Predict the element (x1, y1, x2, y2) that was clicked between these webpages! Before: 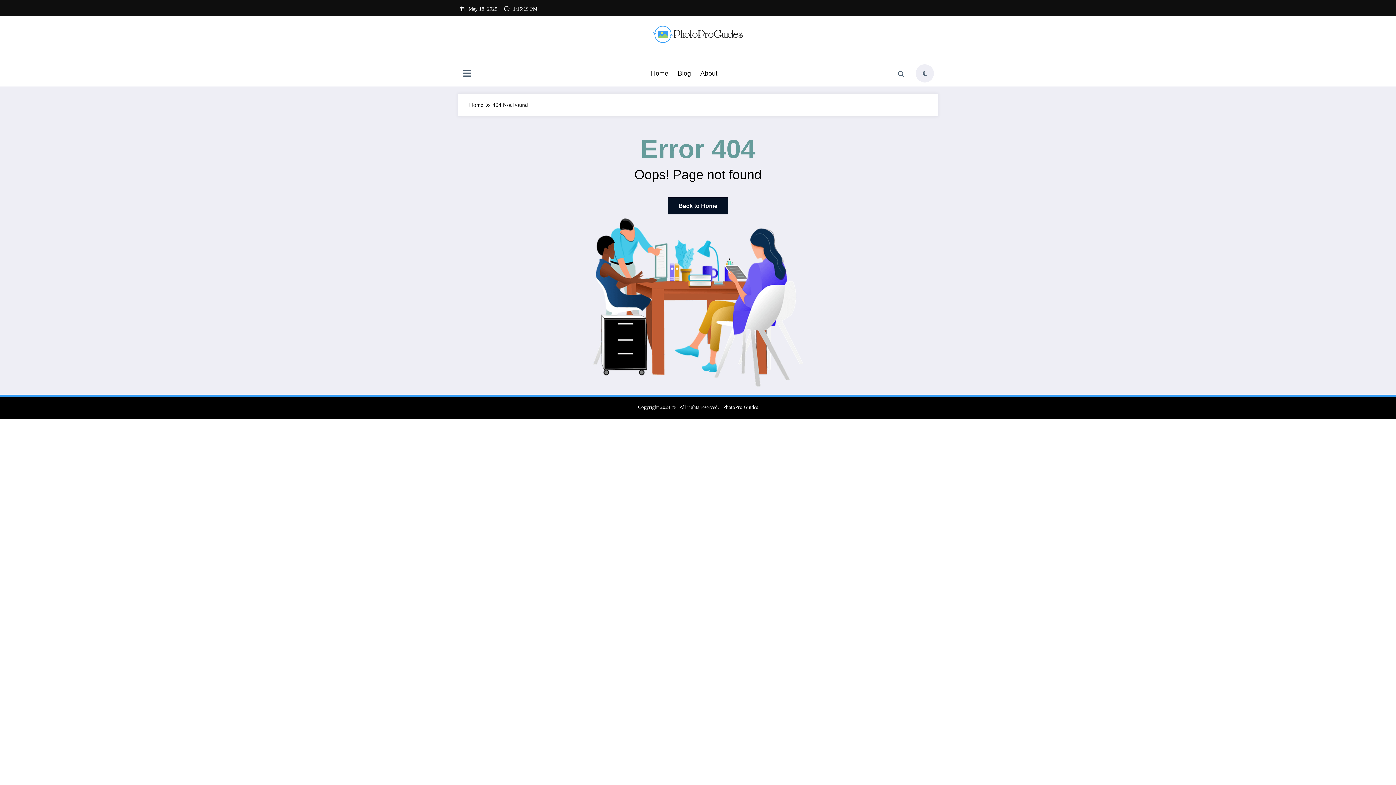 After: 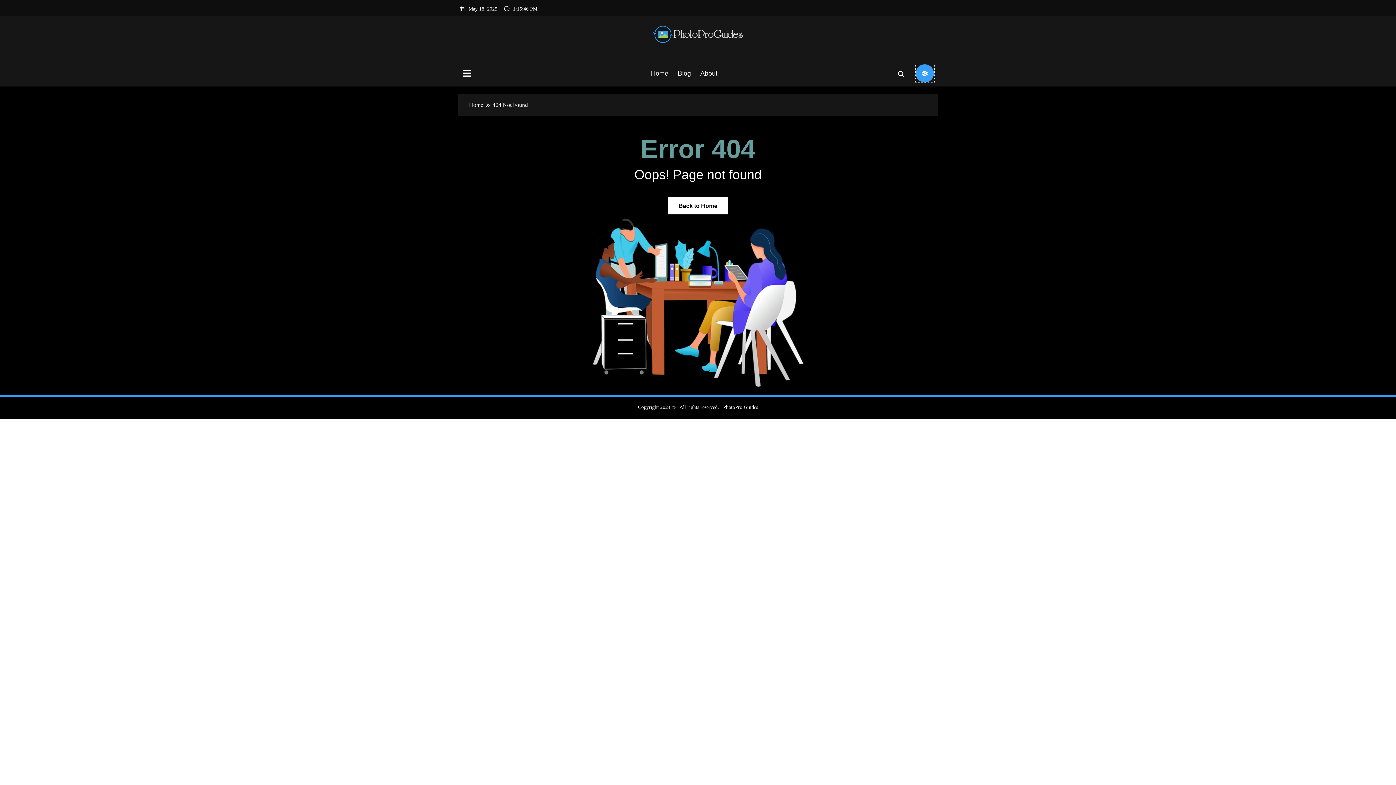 Action: bbox: (916, 64, 934, 82) label: spnc_light